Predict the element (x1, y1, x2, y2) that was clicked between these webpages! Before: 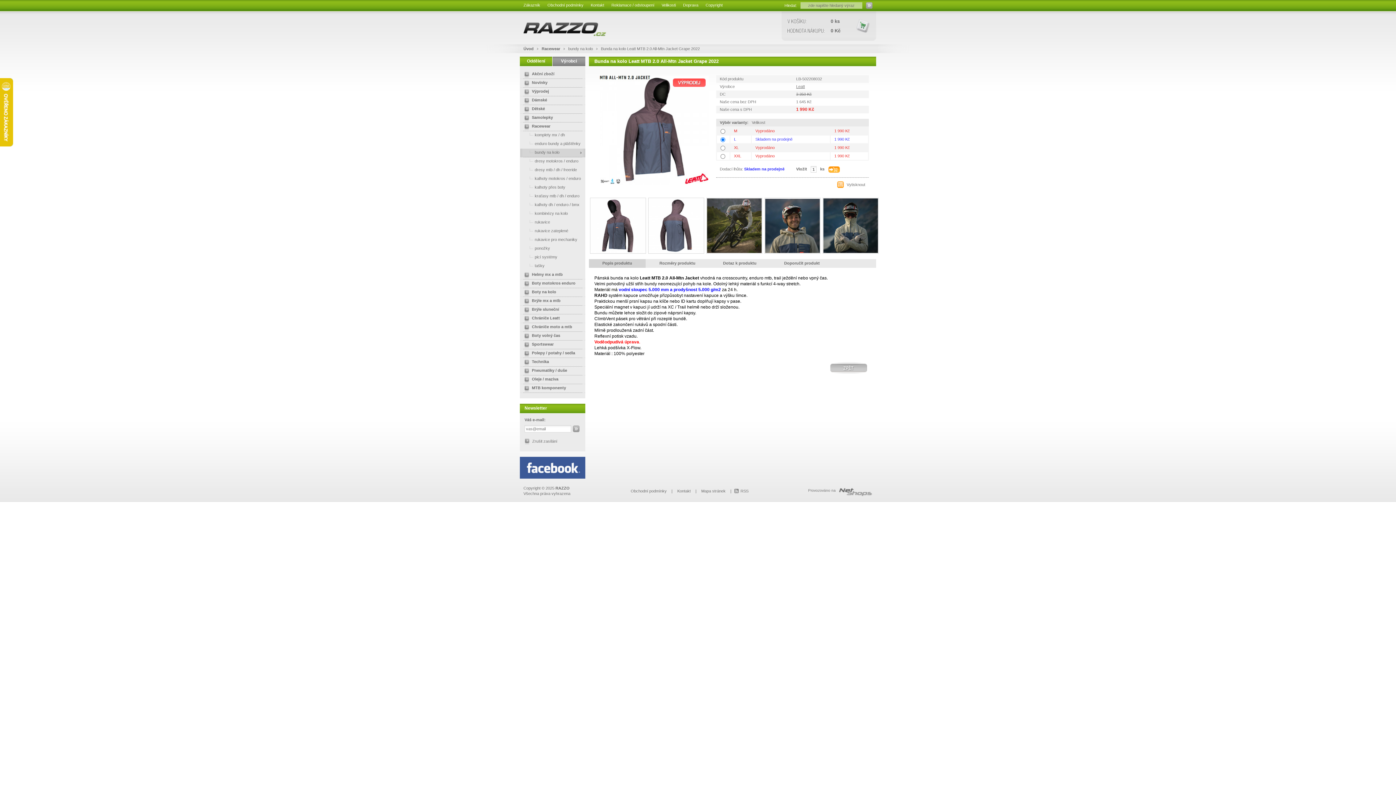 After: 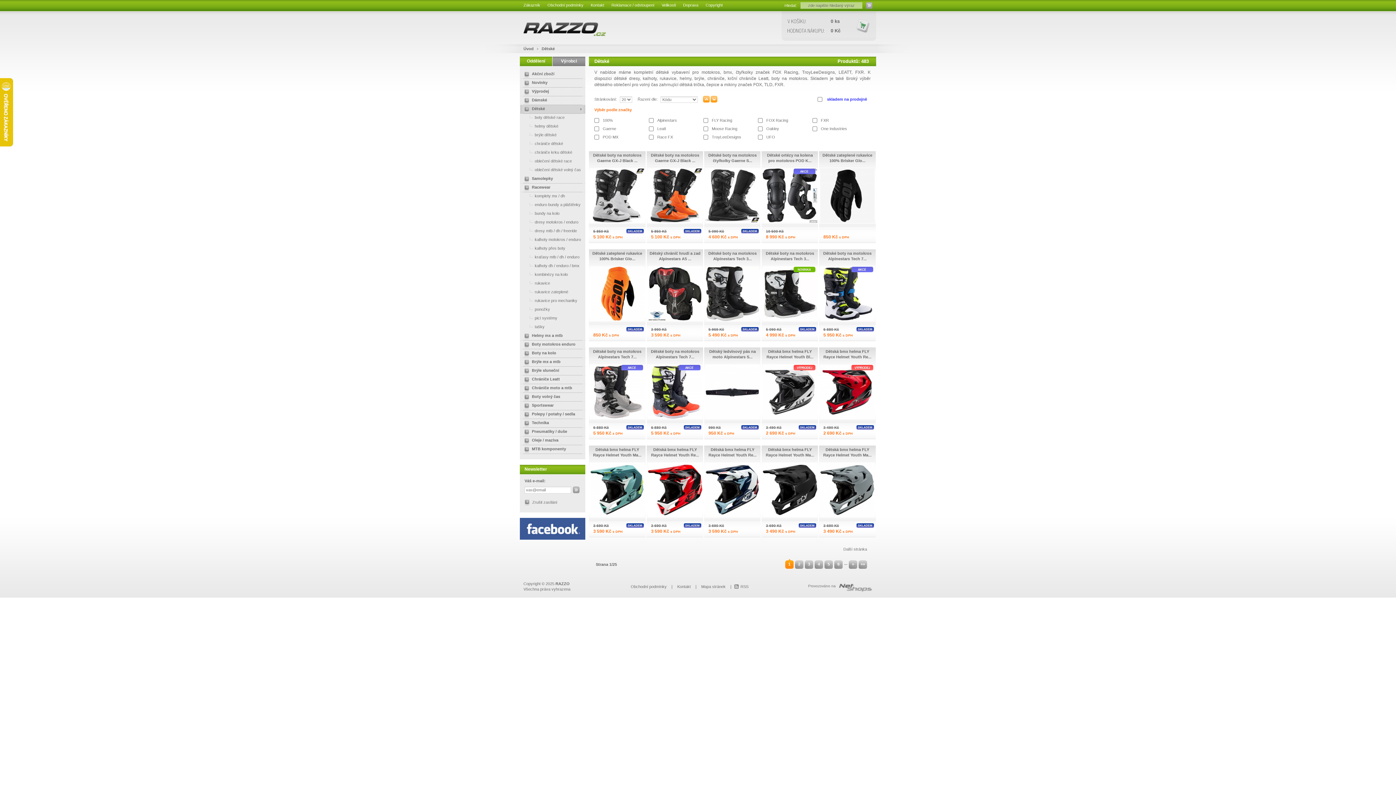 Action: label: Dětské bbox: (520, 105, 585, 113)